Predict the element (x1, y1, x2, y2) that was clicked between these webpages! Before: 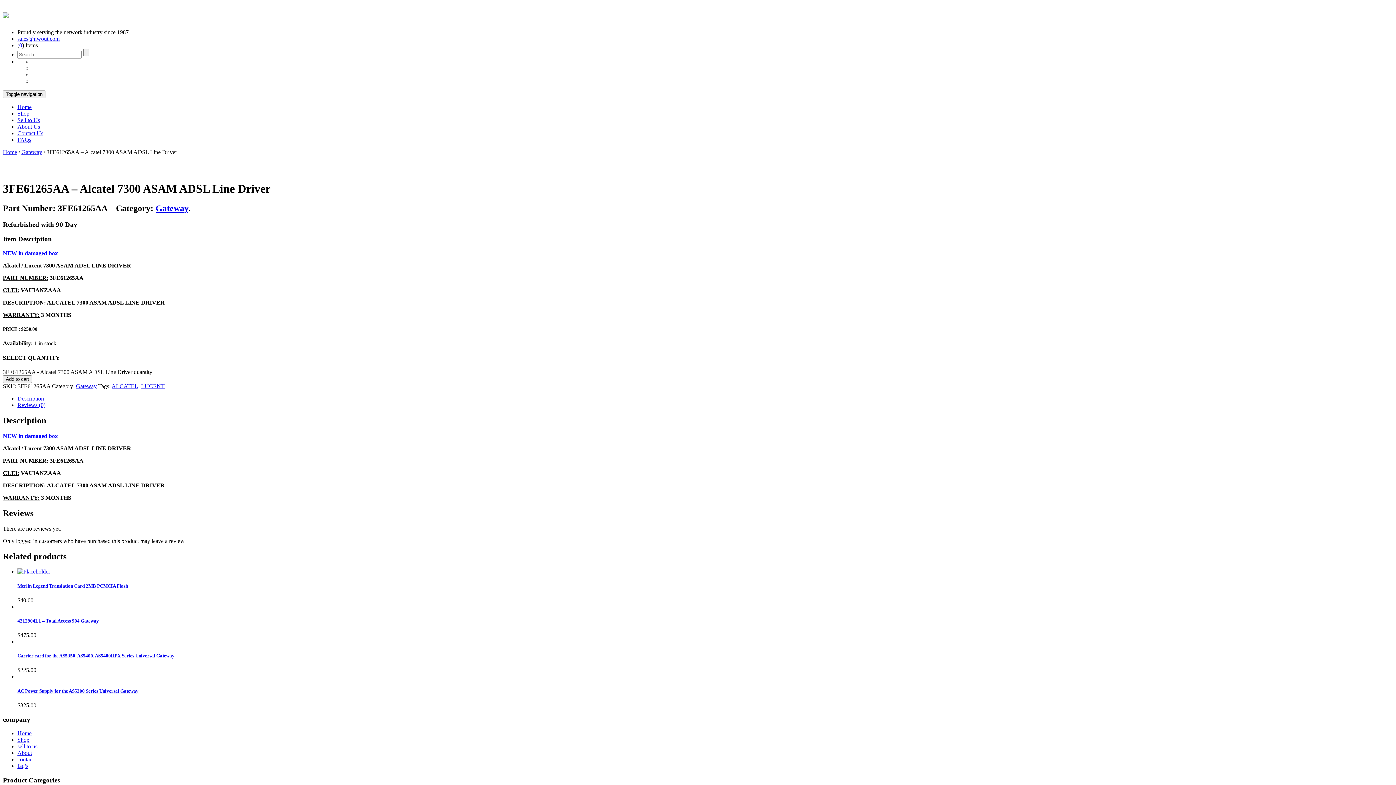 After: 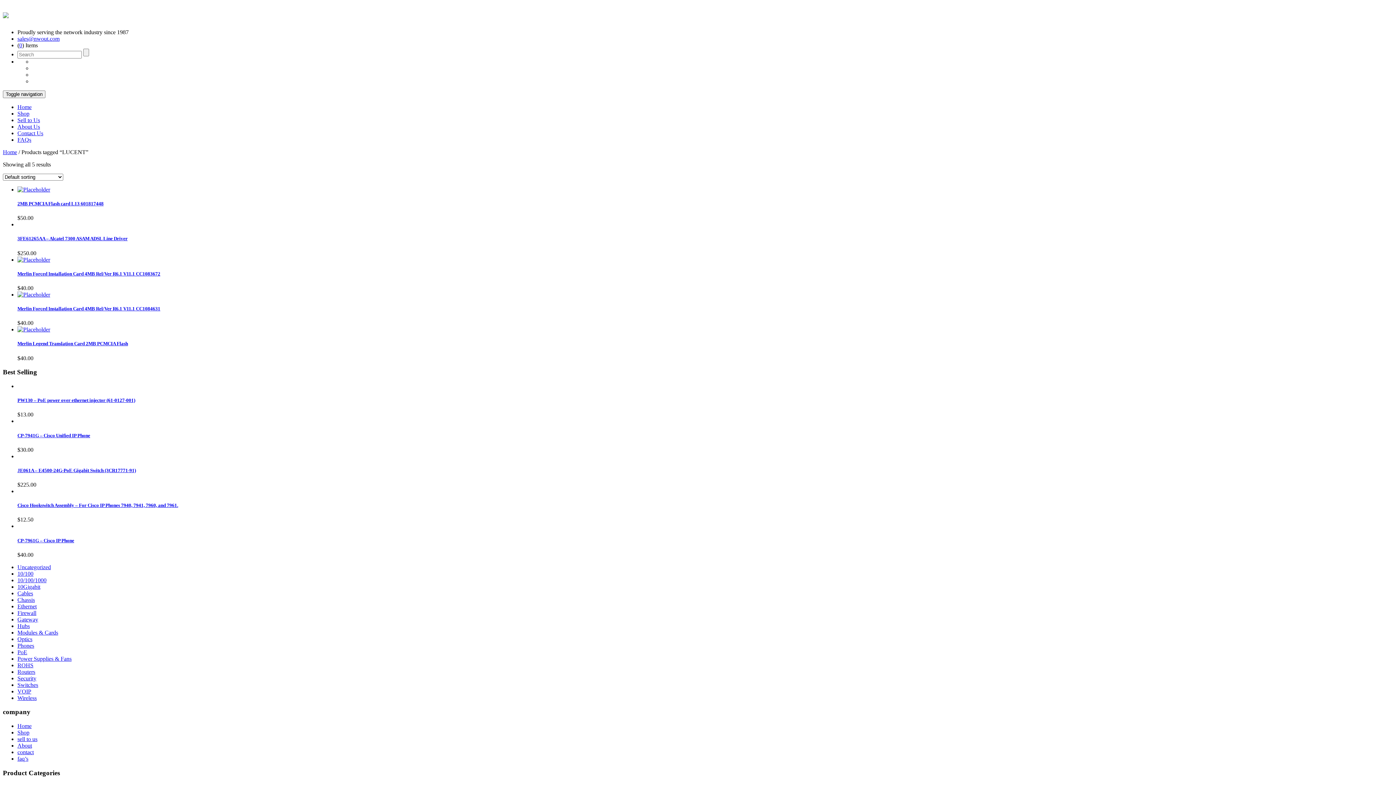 Action: bbox: (141, 383, 164, 389) label: LUCENT